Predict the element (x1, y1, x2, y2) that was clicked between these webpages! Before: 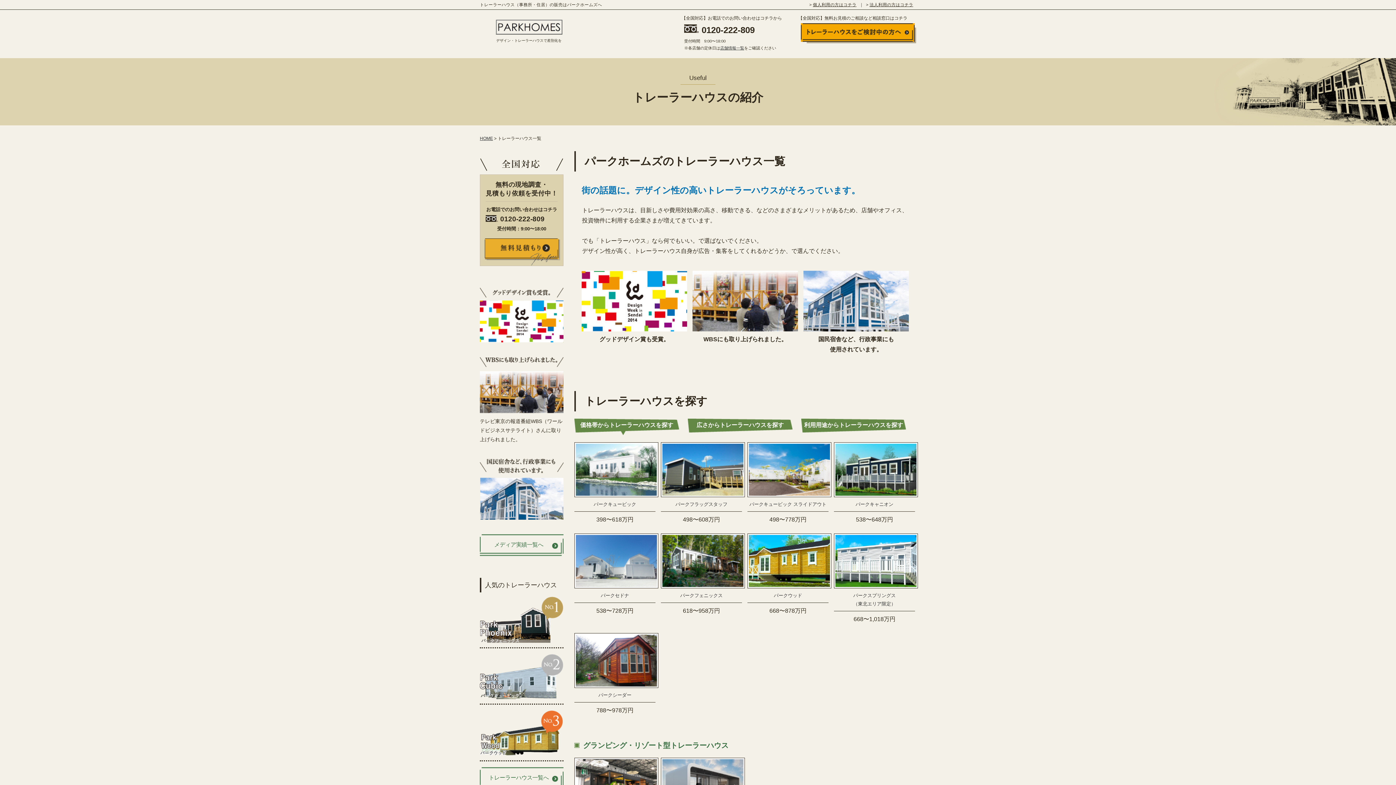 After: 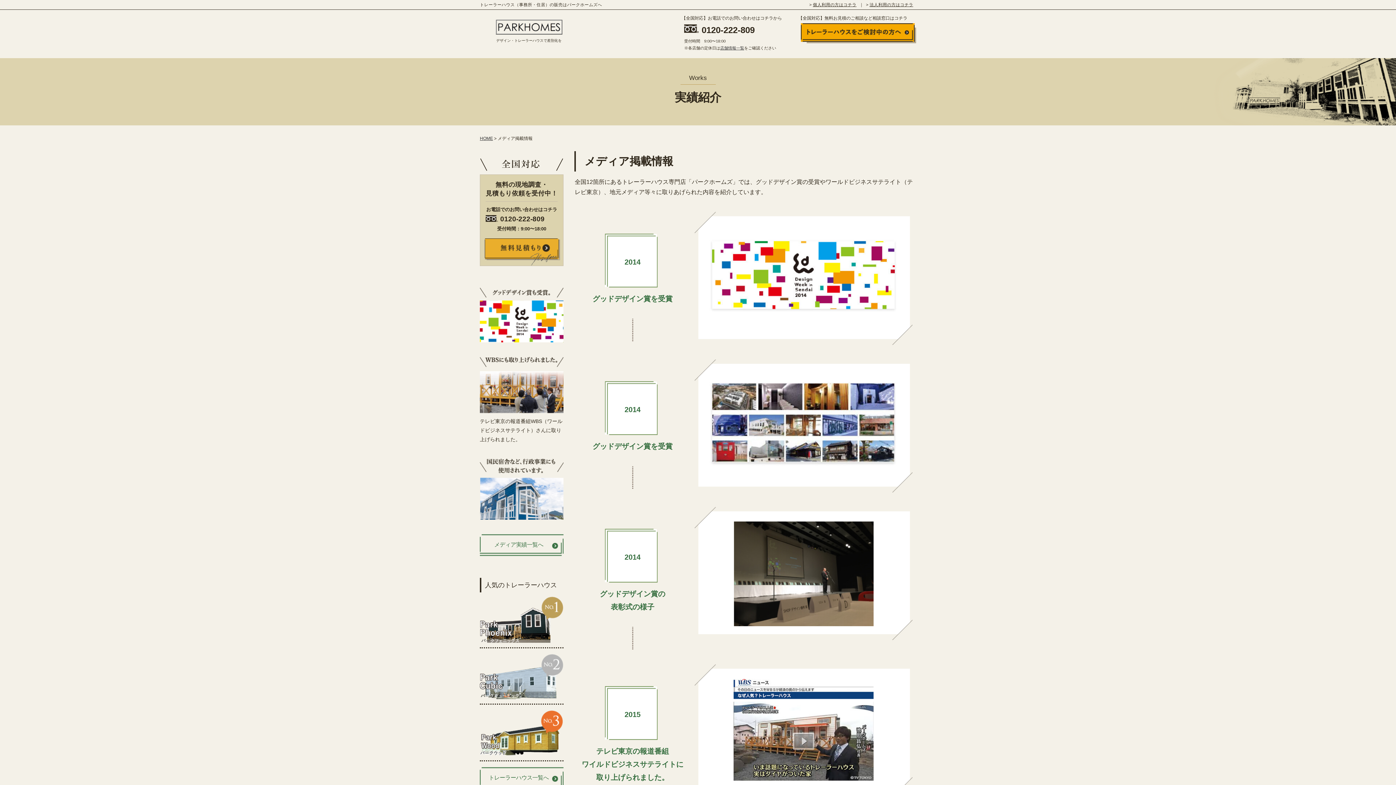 Action: bbox: (480, 541, 563, 548) label: メディア実績一覧へ